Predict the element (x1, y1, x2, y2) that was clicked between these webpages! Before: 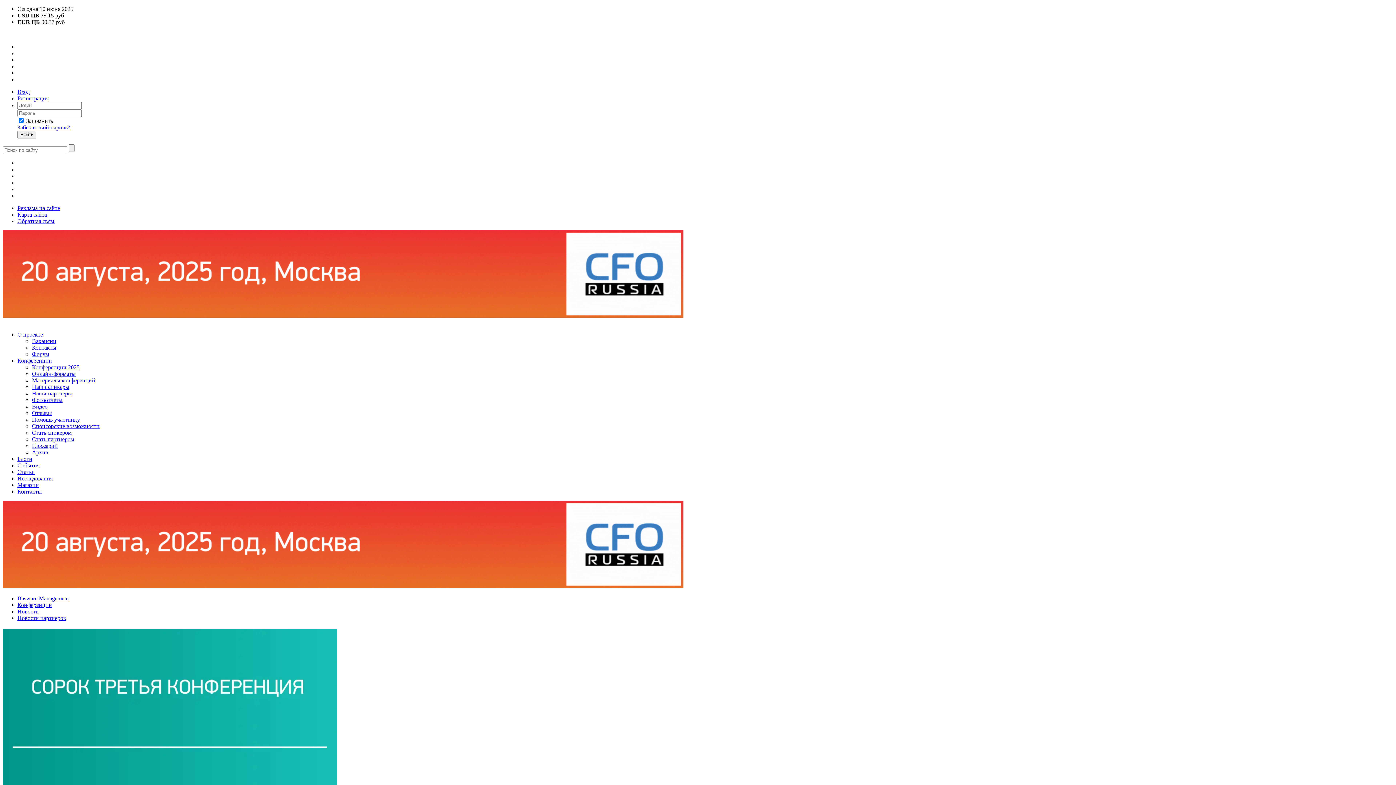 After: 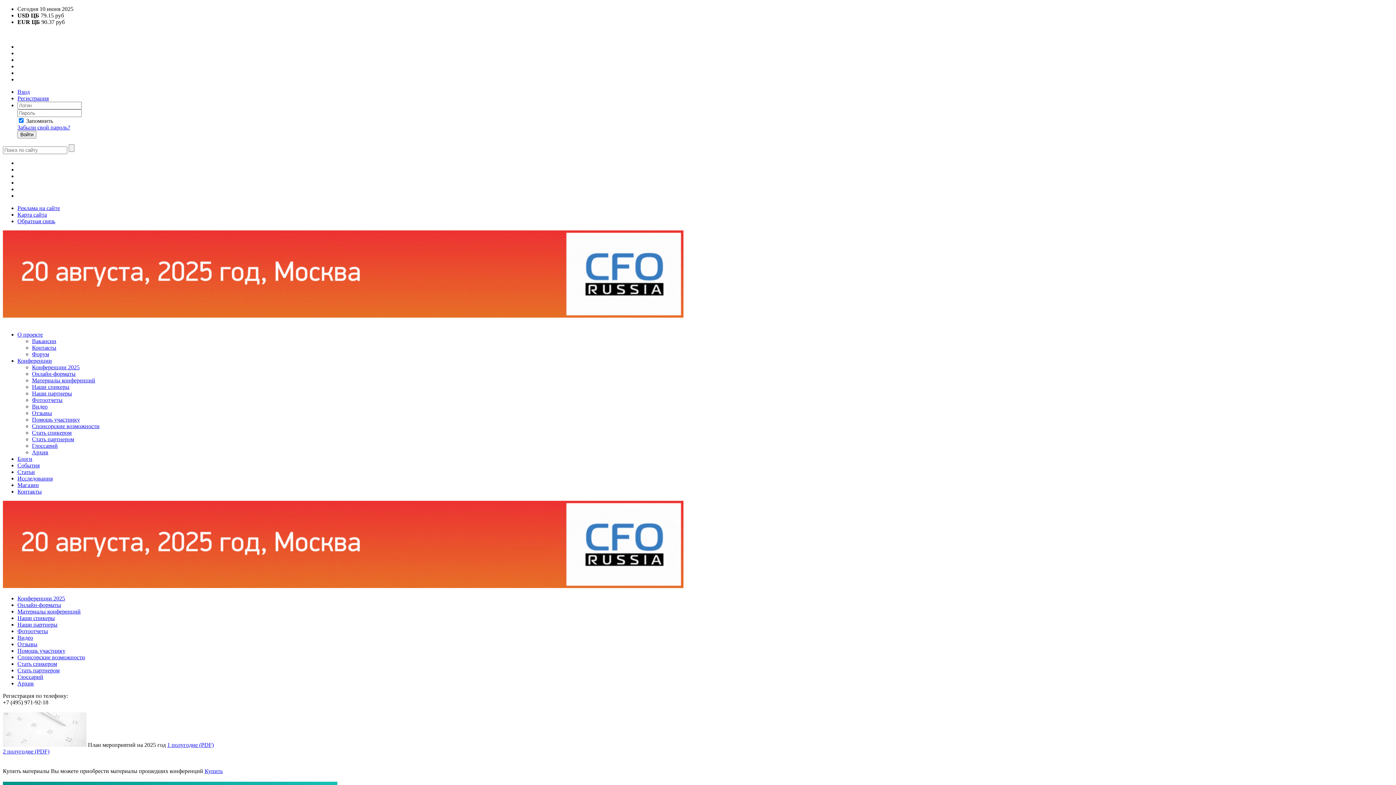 Action: label: Наши партнеры bbox: (32, 390, 72, 396)